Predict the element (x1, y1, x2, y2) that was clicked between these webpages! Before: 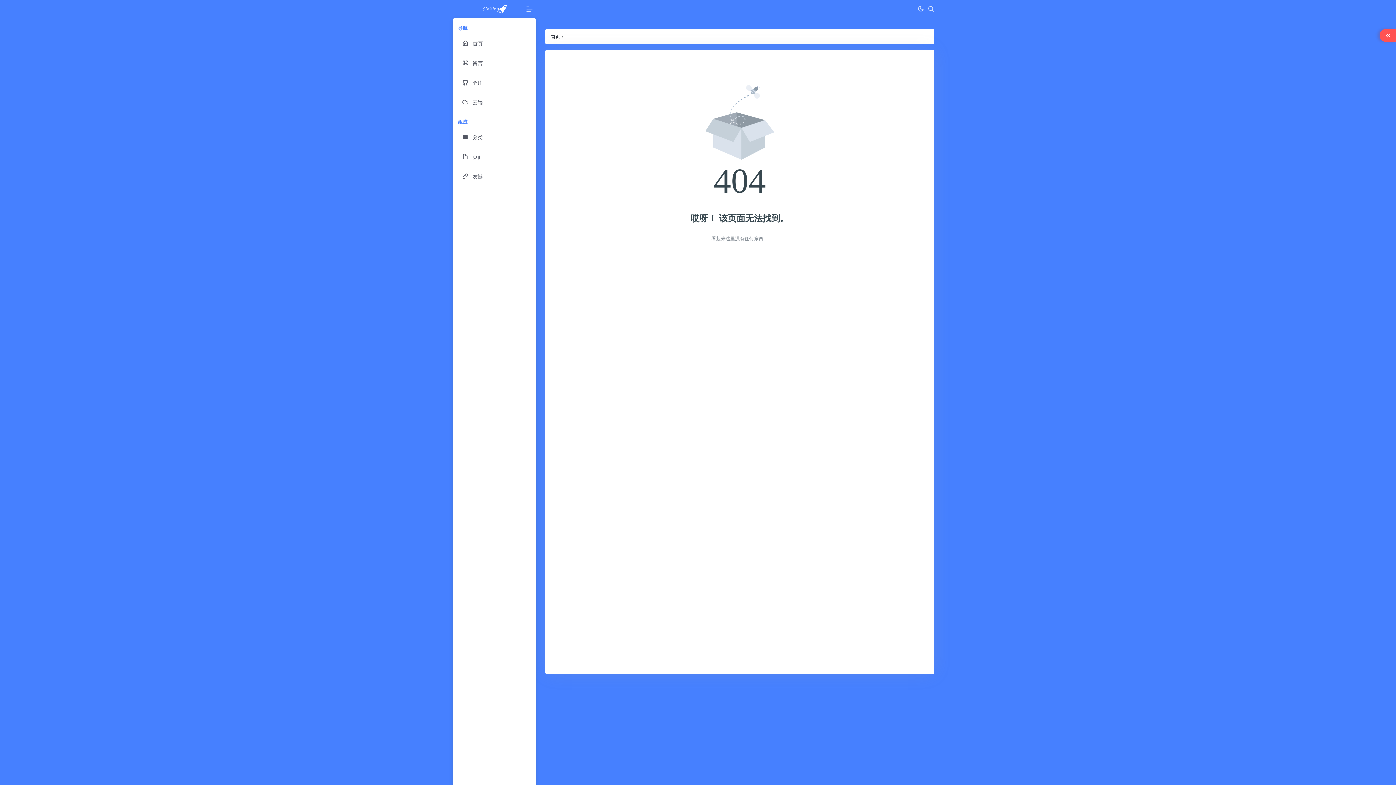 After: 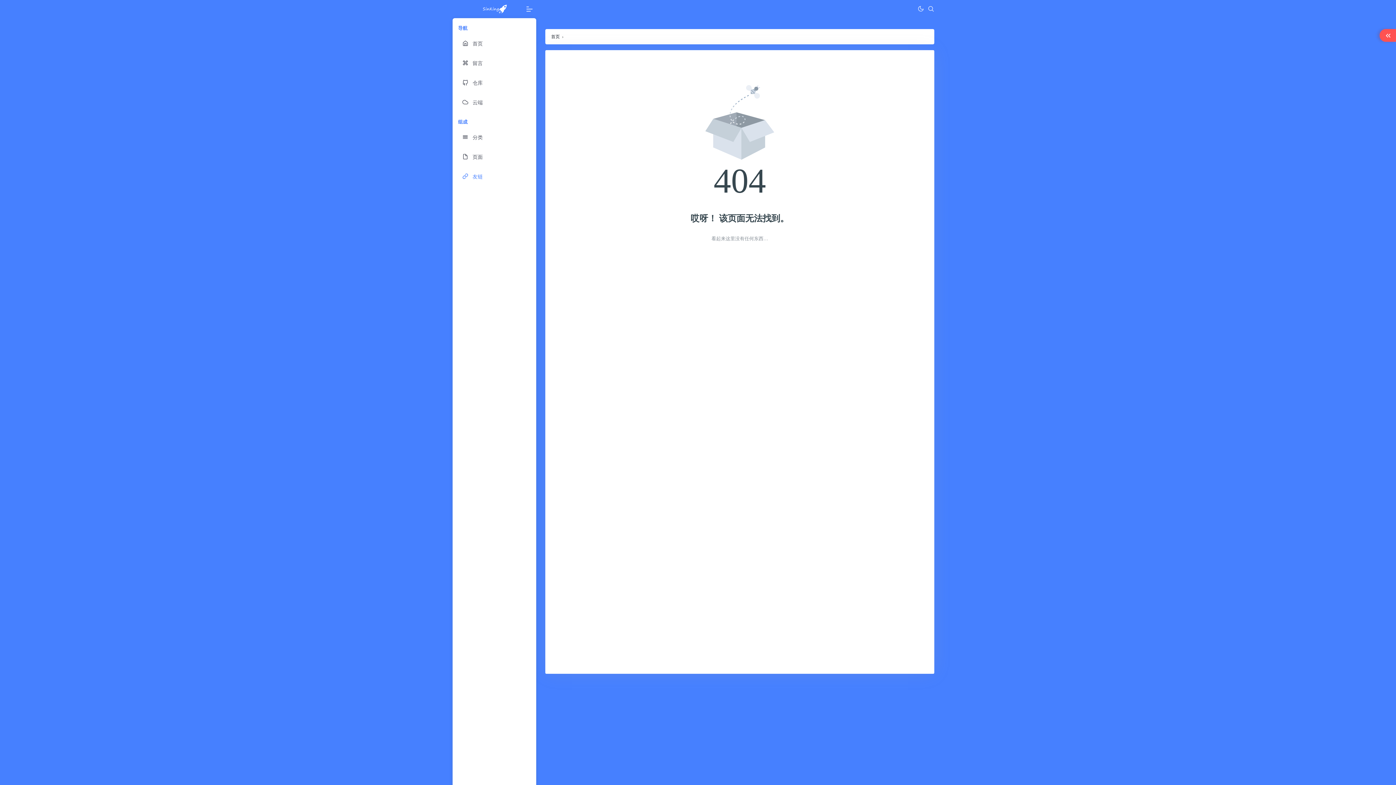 Action: bbox: (456, 168, 532, 184) label: 友链